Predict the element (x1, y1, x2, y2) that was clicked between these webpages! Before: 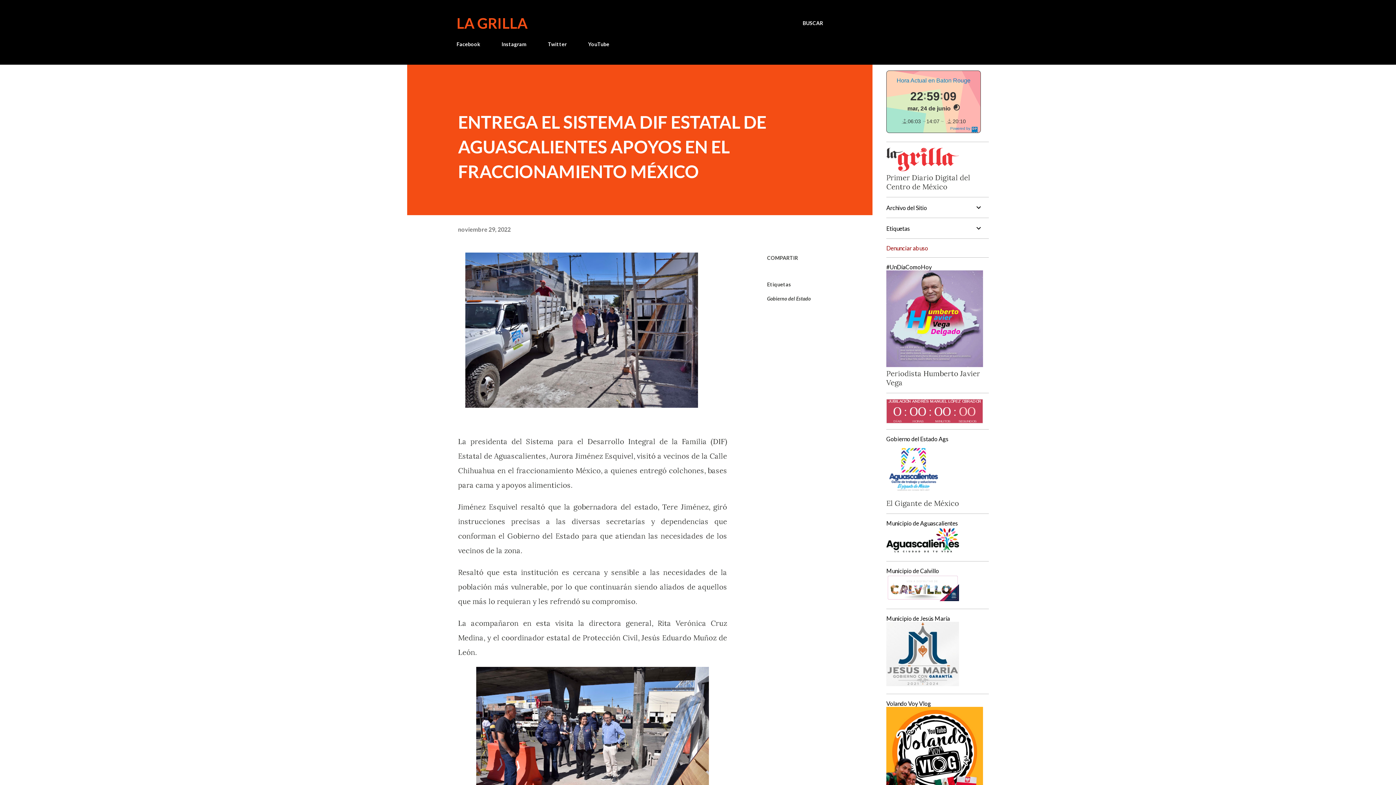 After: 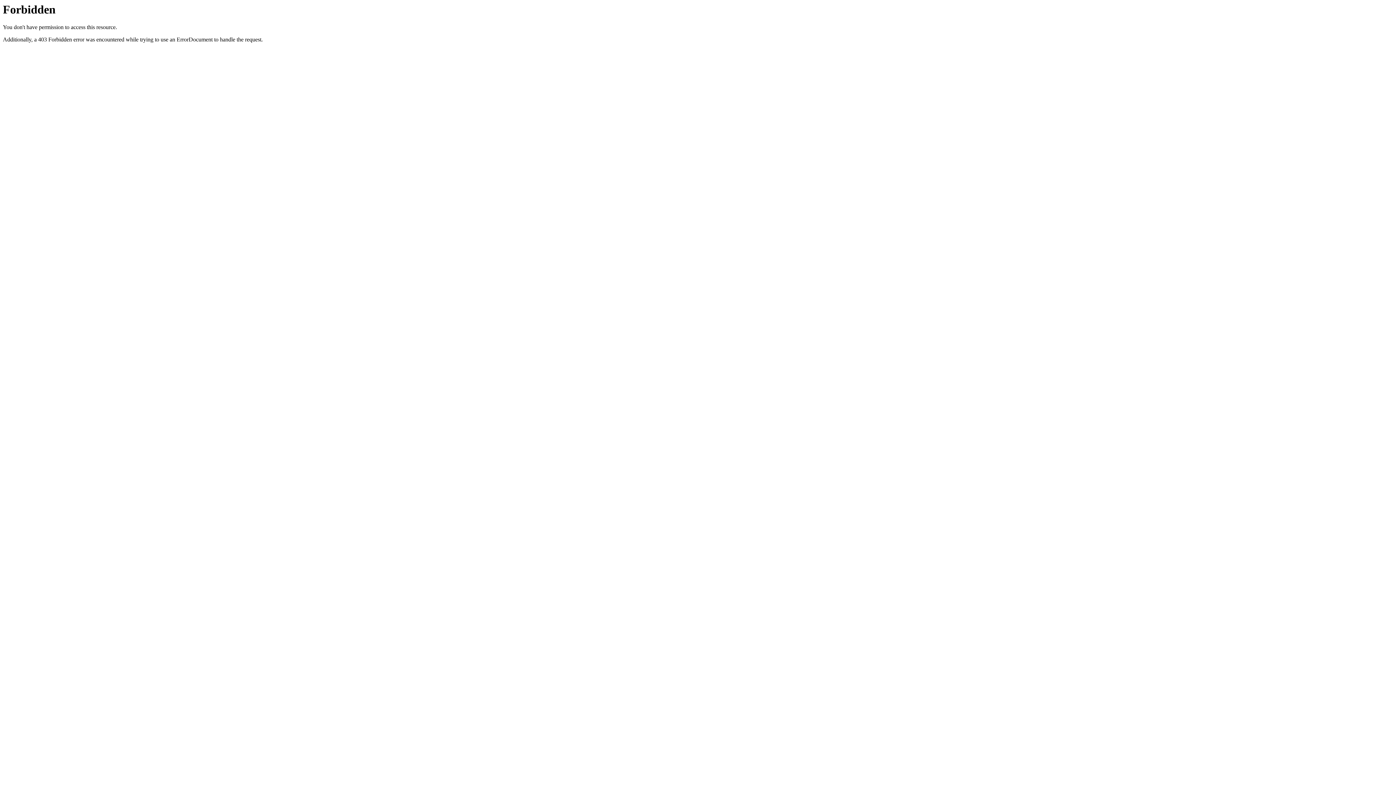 Action: bbox: (886, 594, 959, 603)